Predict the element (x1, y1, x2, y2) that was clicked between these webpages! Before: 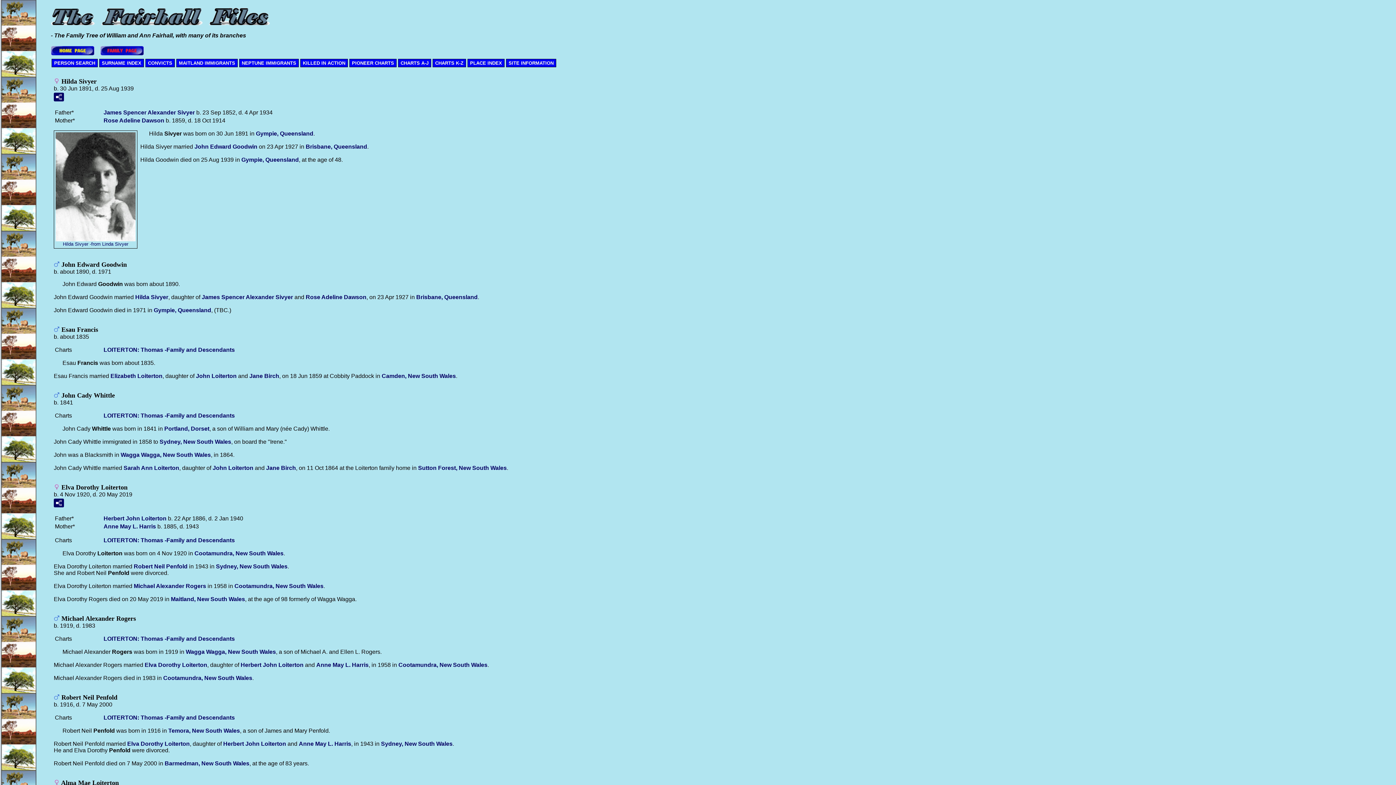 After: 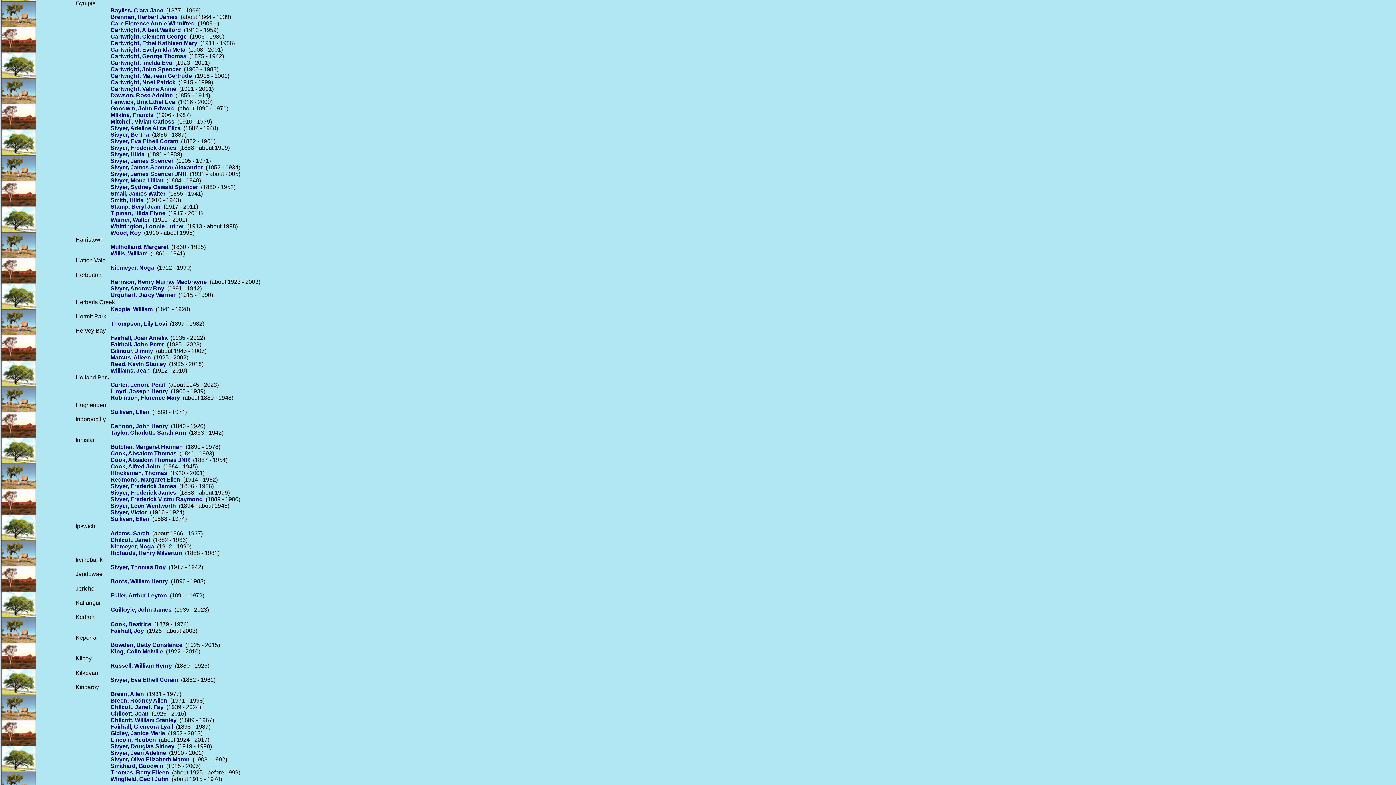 Action: bbox: (153, 307, 211, 313) label: Gympie, Queensland